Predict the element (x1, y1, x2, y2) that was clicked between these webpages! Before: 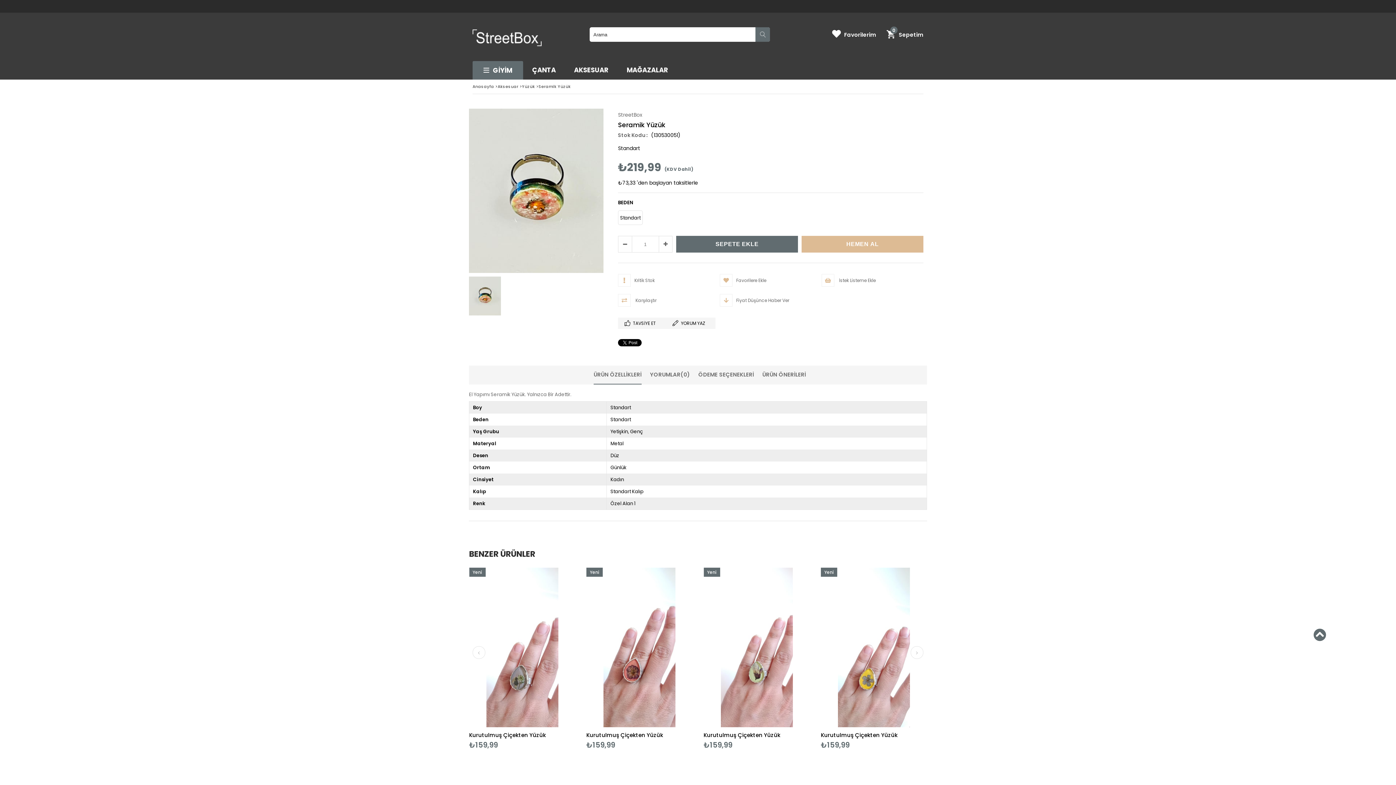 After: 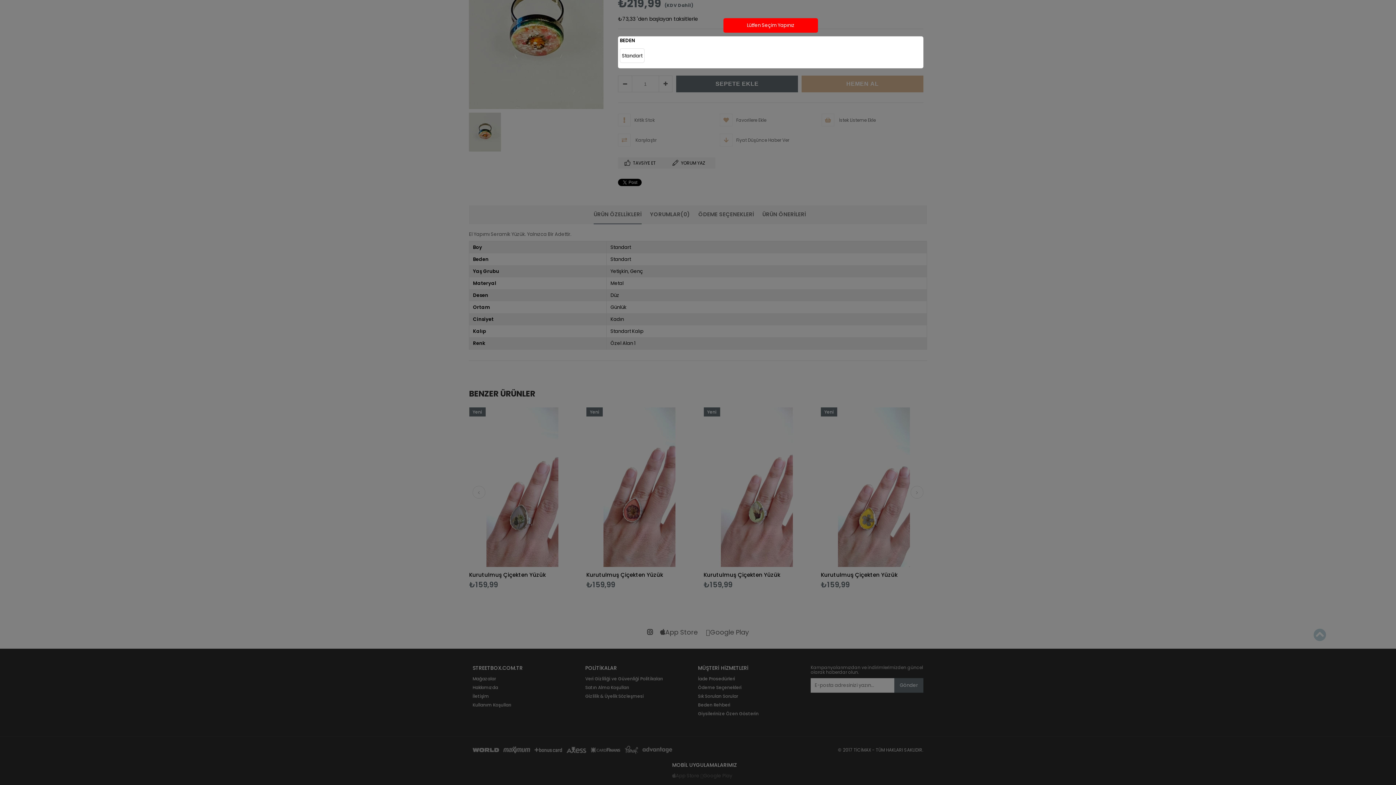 Action: bbox: (821, 274, 923, 286) label:  İstek Listeme Ekle